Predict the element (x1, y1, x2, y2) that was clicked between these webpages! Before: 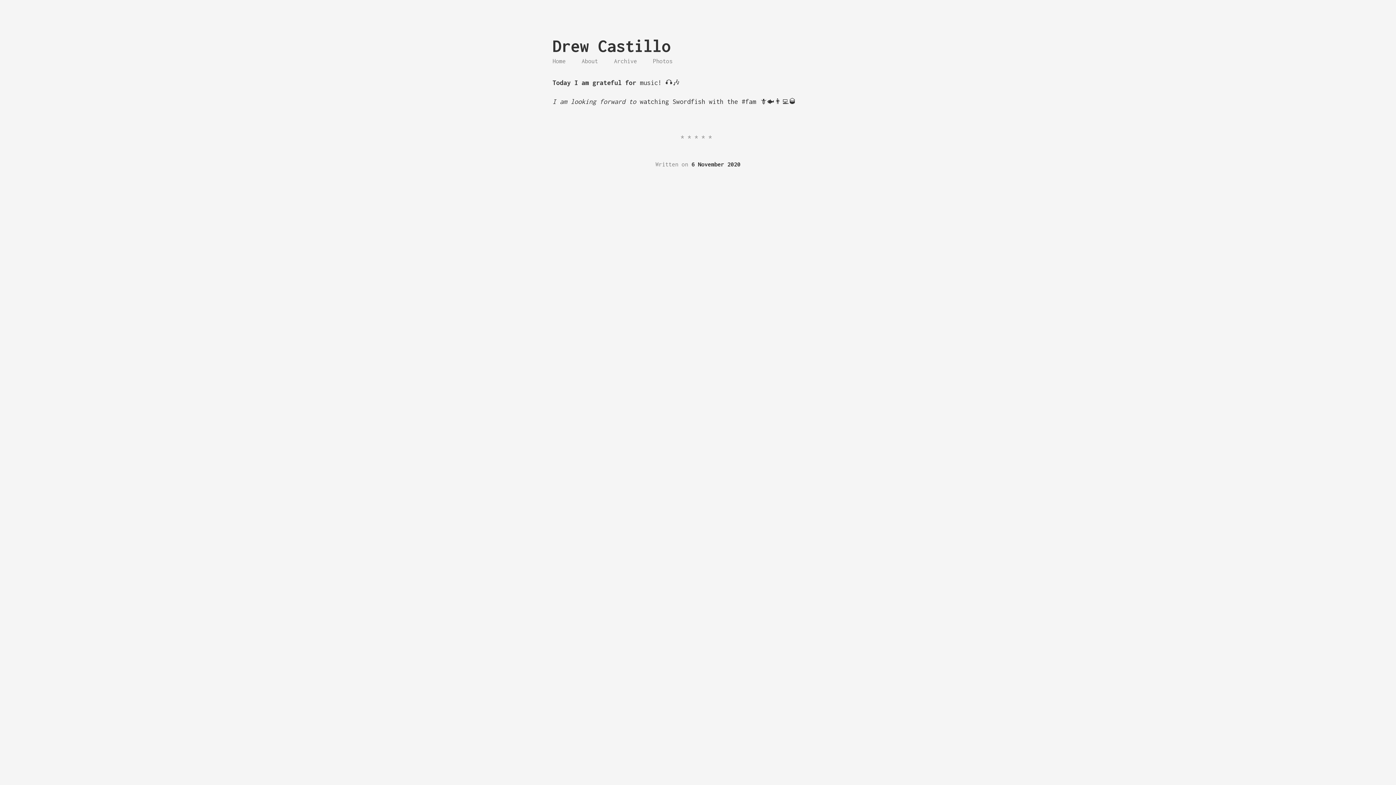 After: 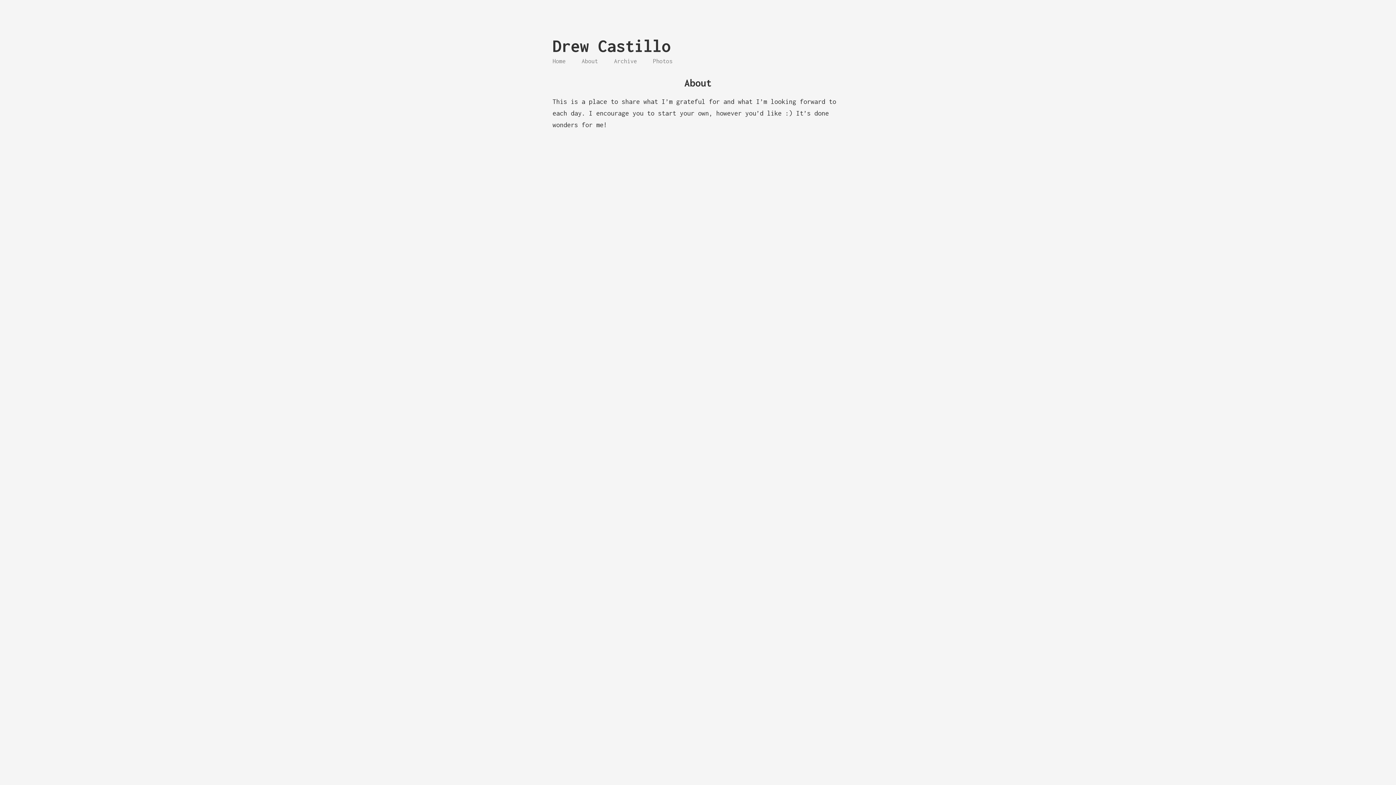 Action: label: About bbox: (581, 57, 598, 64)